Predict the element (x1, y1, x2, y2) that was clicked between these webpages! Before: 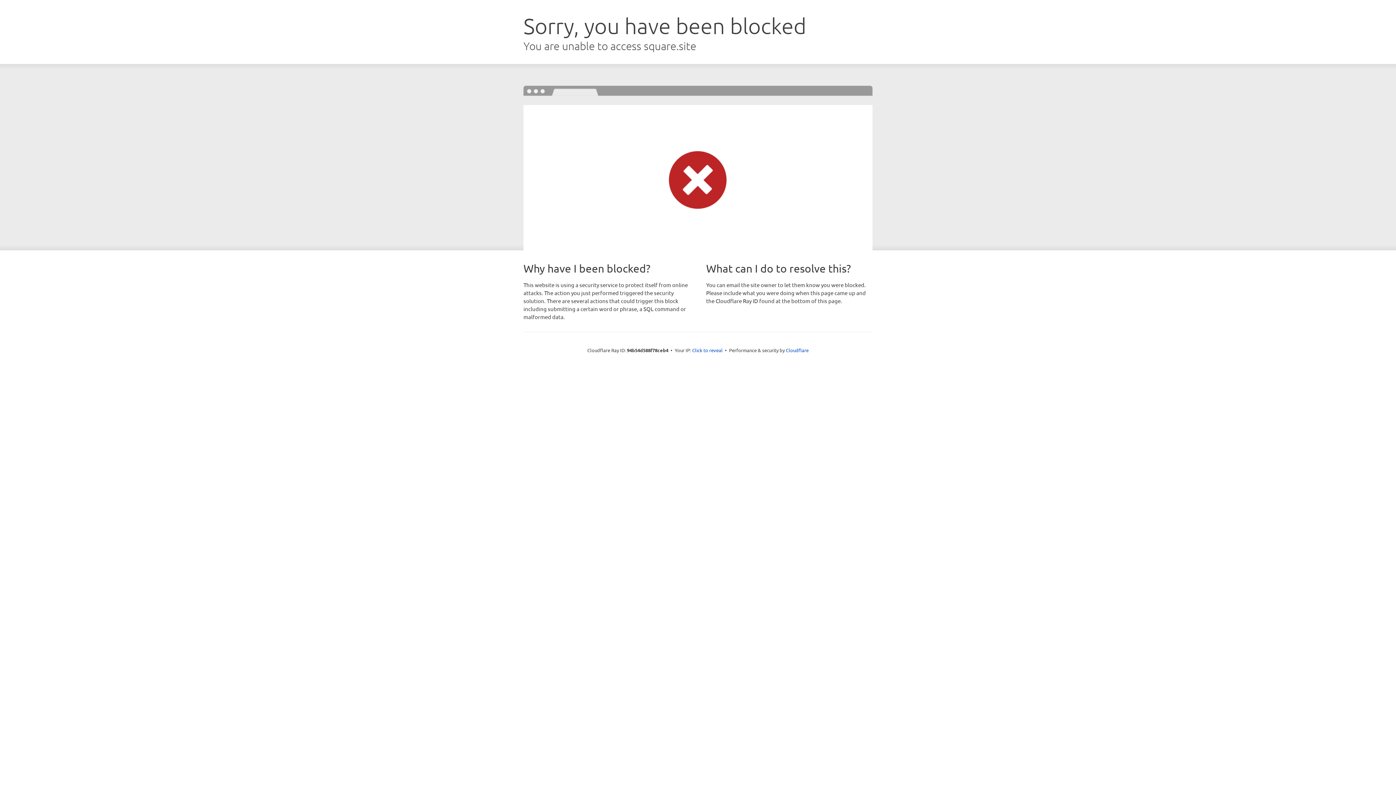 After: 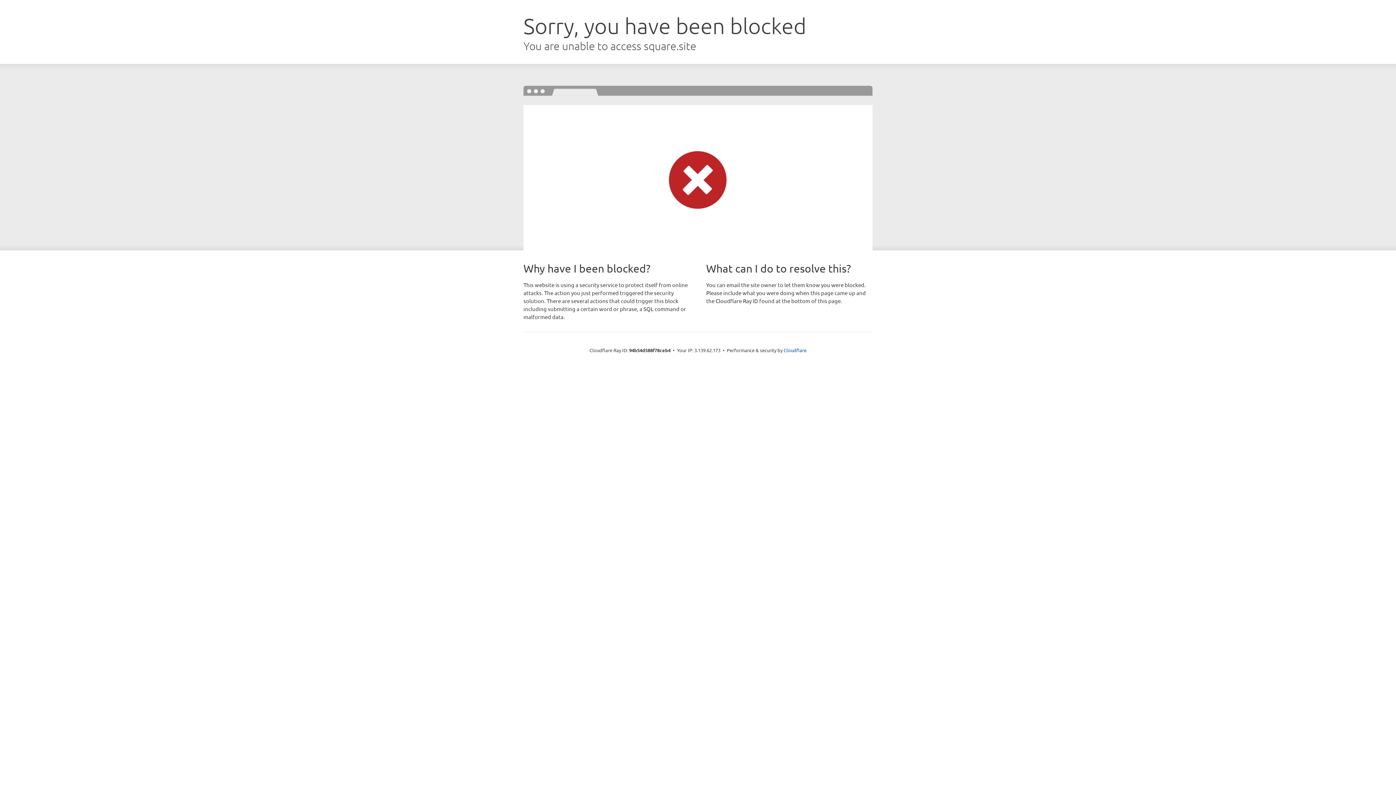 Action: label: Click to reveal bbox: (692, 346, 722, 353)